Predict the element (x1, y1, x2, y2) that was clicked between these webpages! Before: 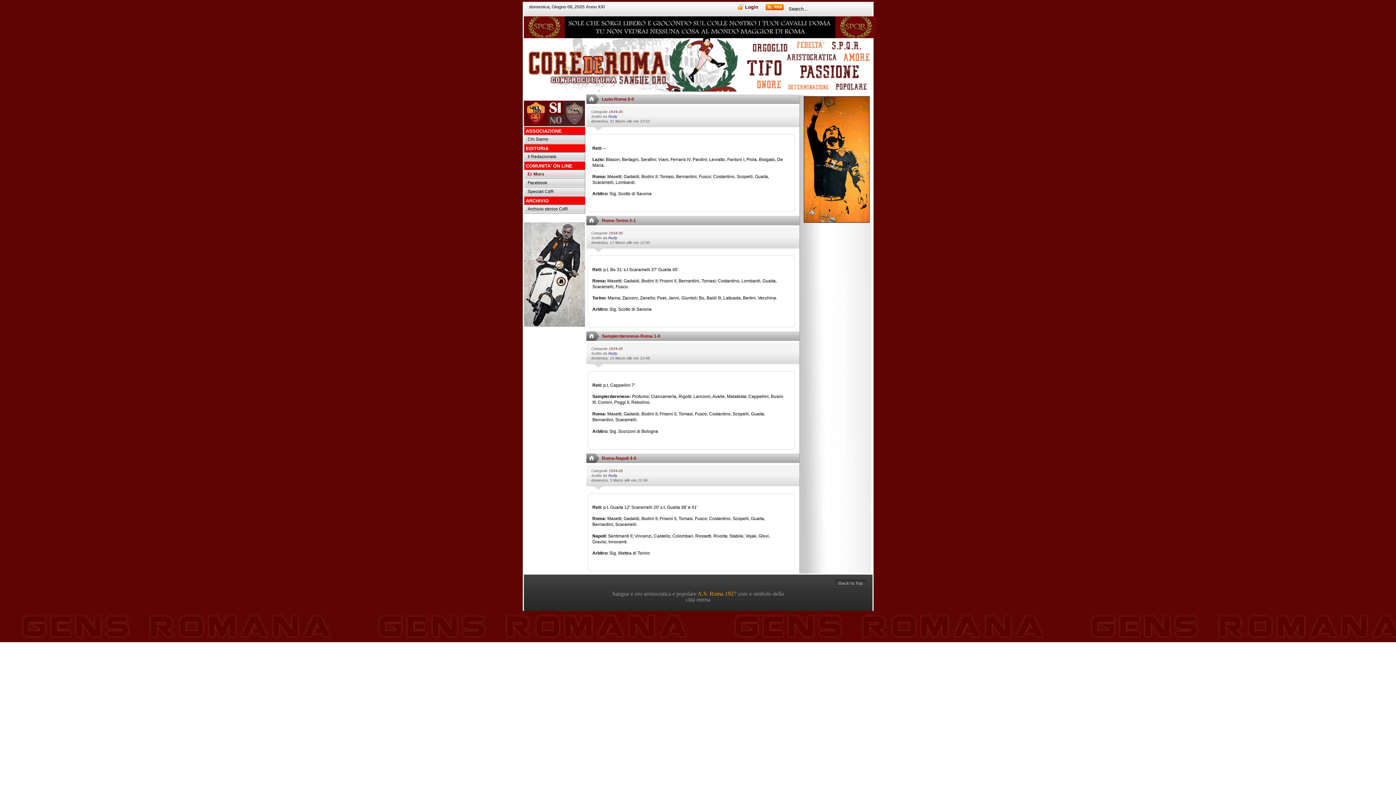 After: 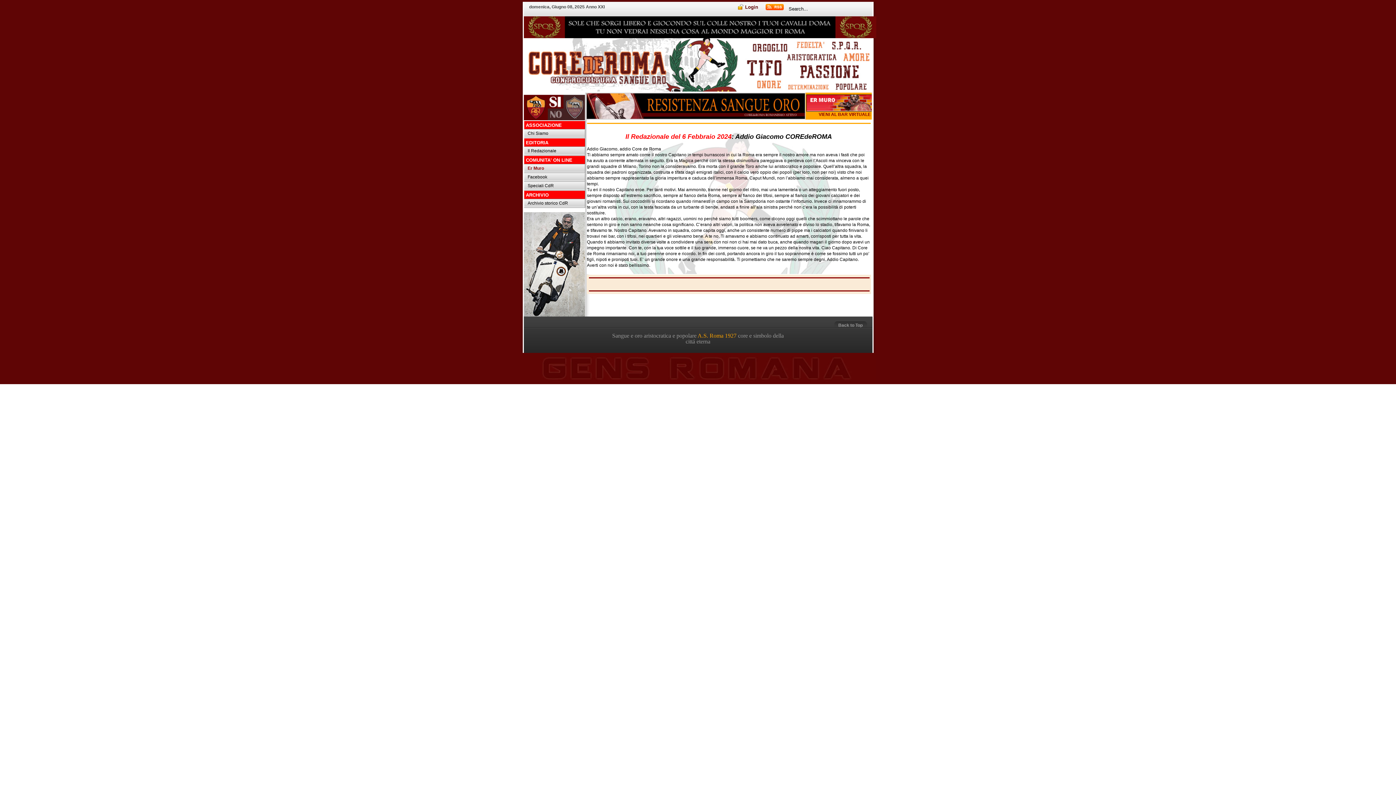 Action: bbox: (586, 453, 599, 463)